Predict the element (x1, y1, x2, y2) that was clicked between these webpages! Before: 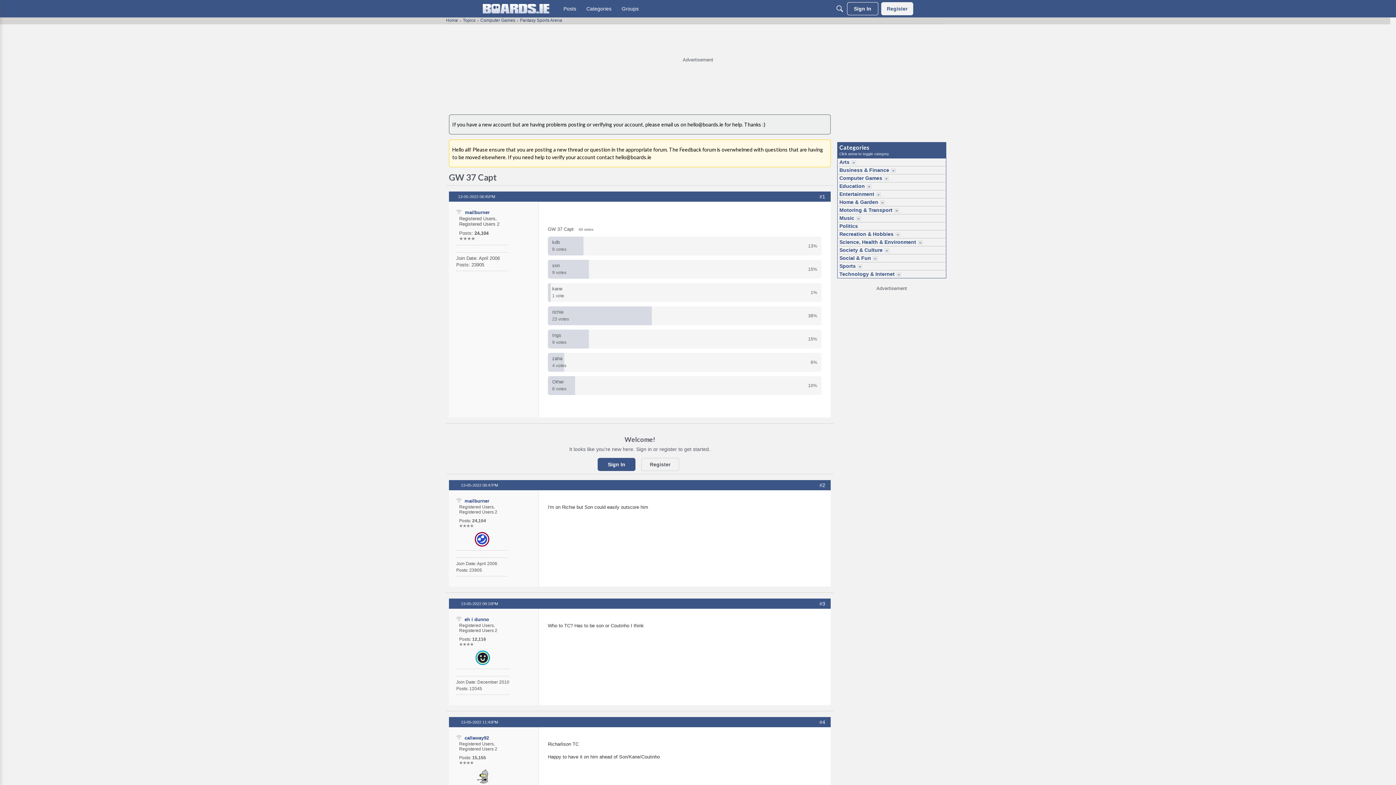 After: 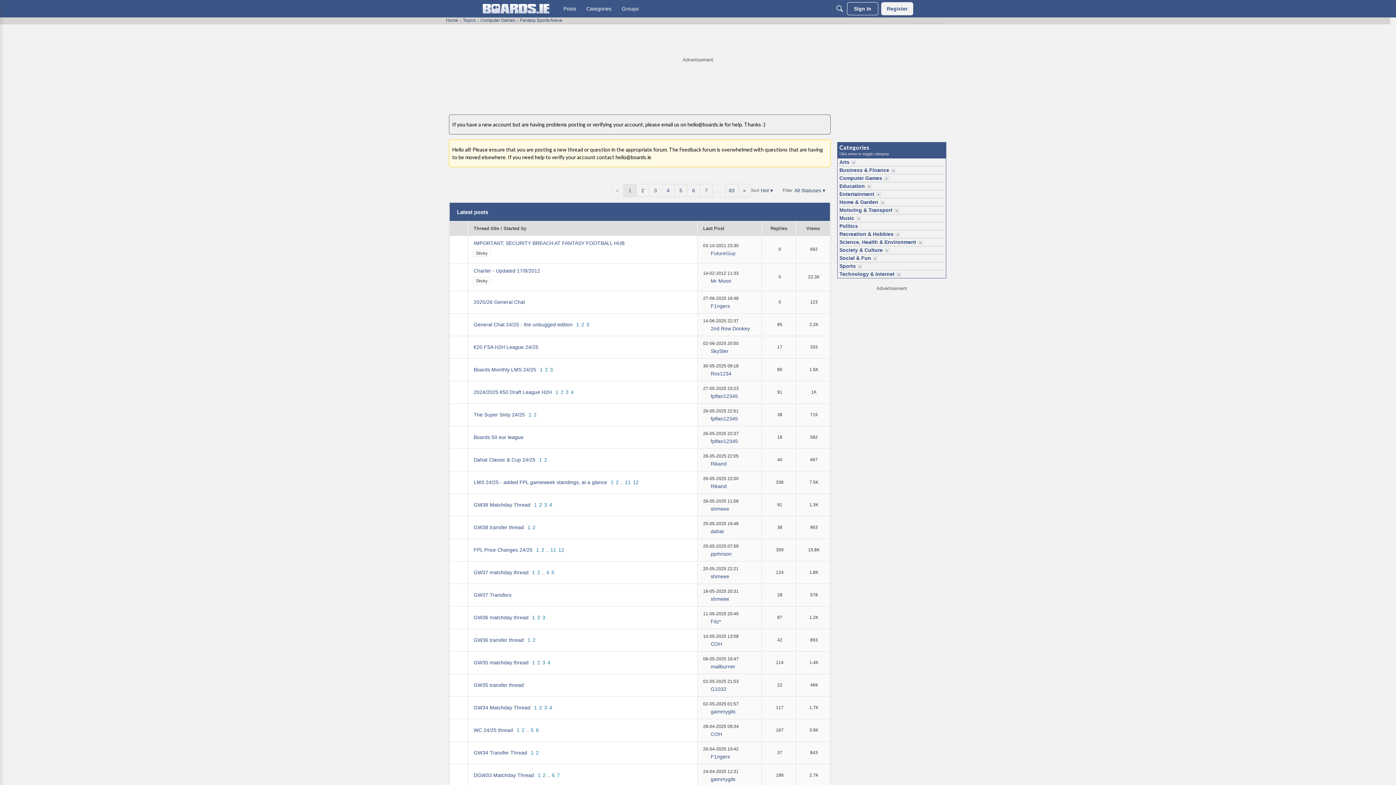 Action: label: Fantasy Sports Arena bbox: (520, 17, 562, 22)